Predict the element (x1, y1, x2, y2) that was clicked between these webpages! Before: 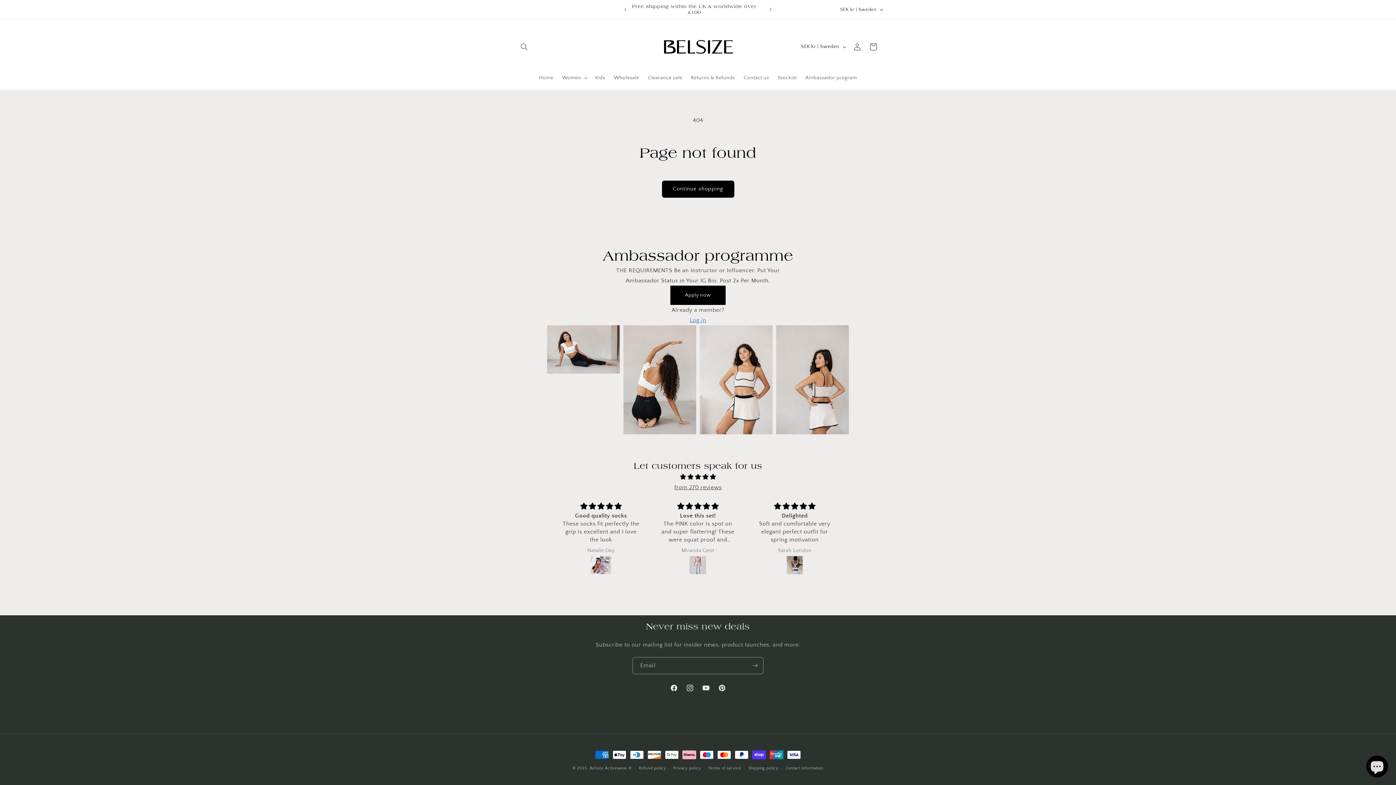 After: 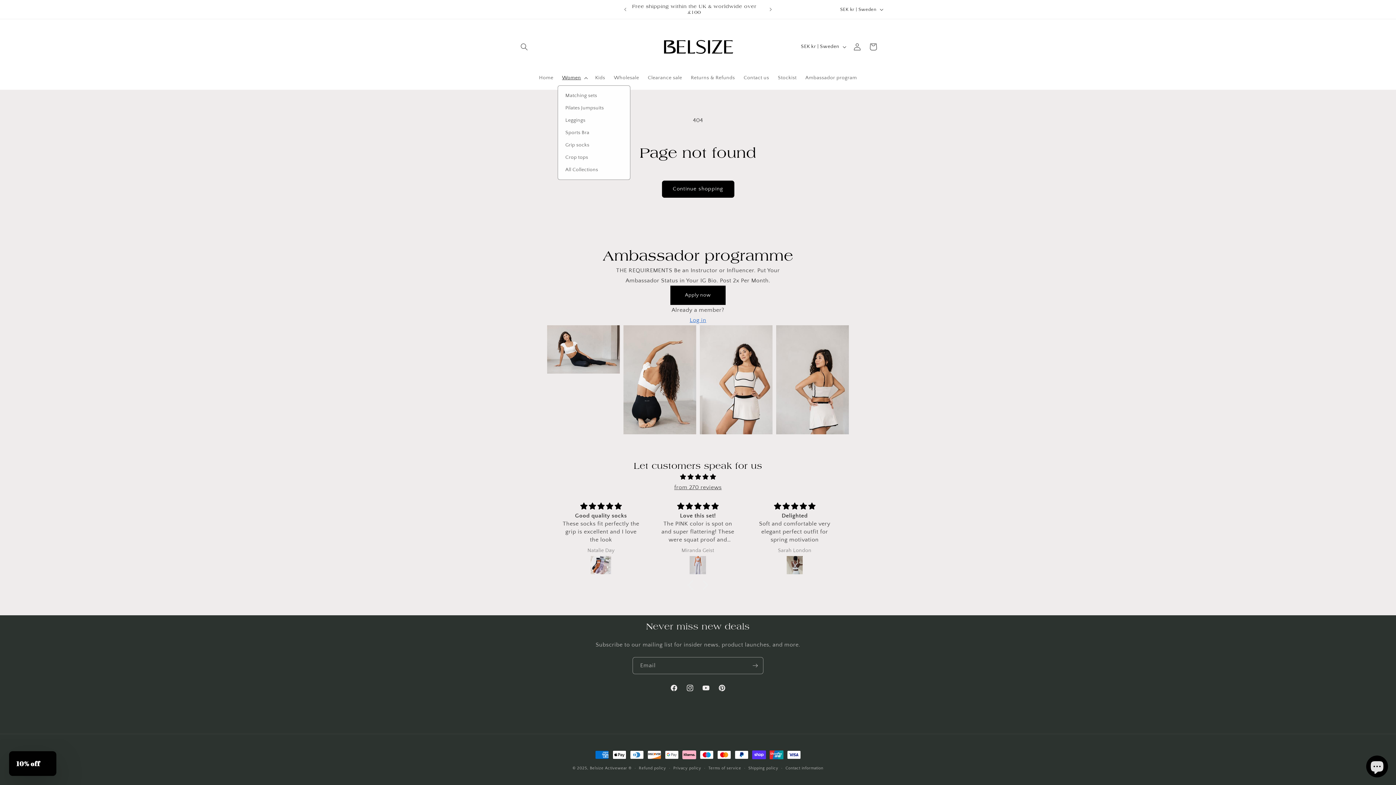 Action: bbox: (557, 70, 590, 85) label: Women